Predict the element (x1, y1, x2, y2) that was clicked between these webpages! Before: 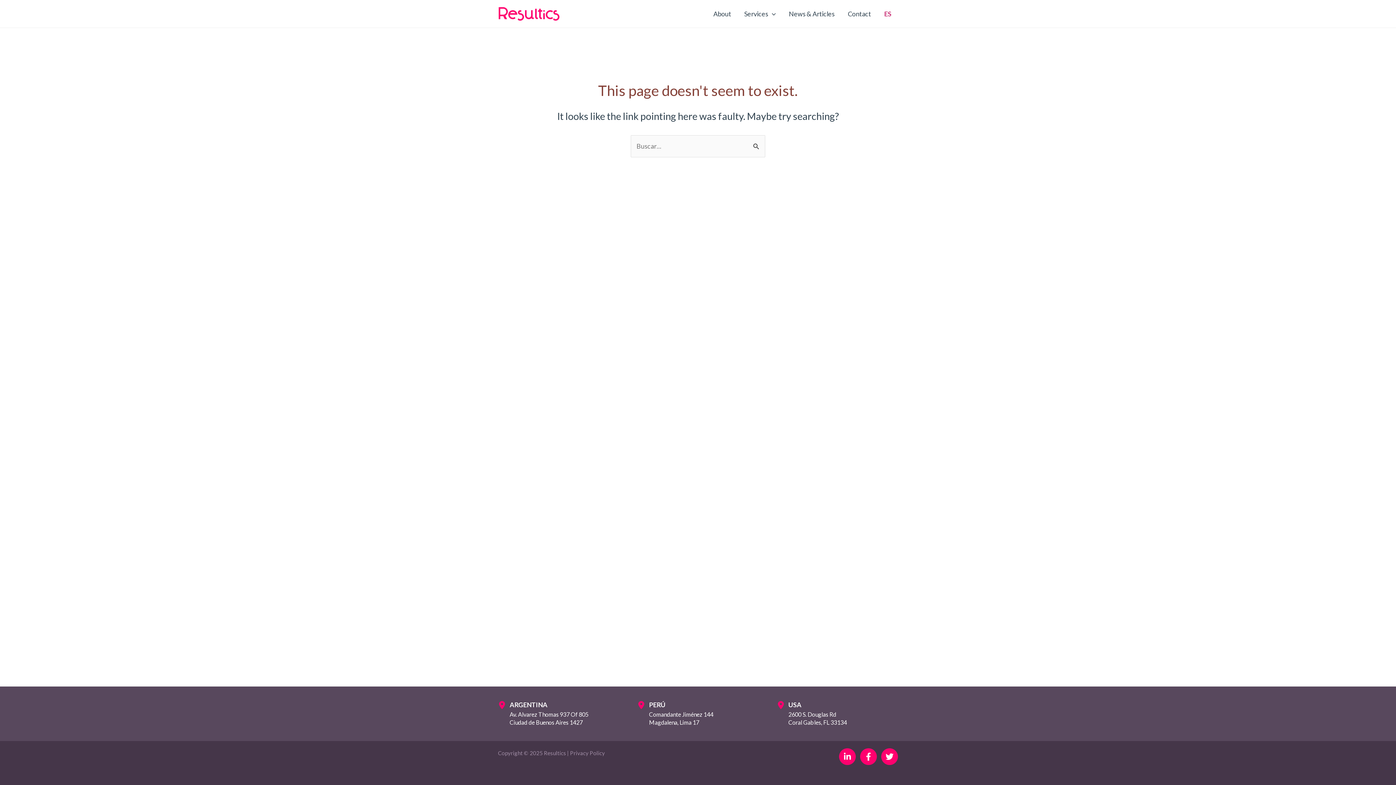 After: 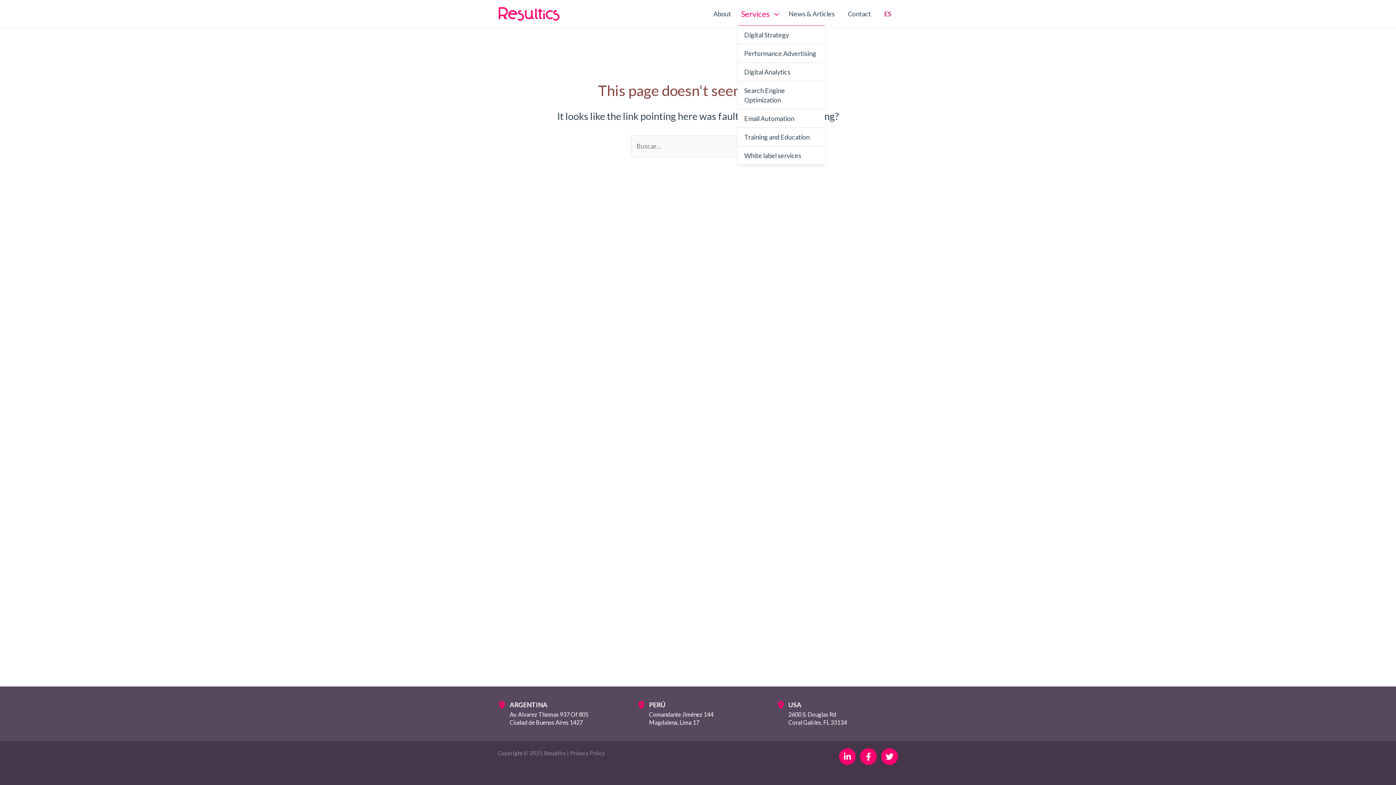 Action: label: Services bbox: (737, 2, 782, 25)